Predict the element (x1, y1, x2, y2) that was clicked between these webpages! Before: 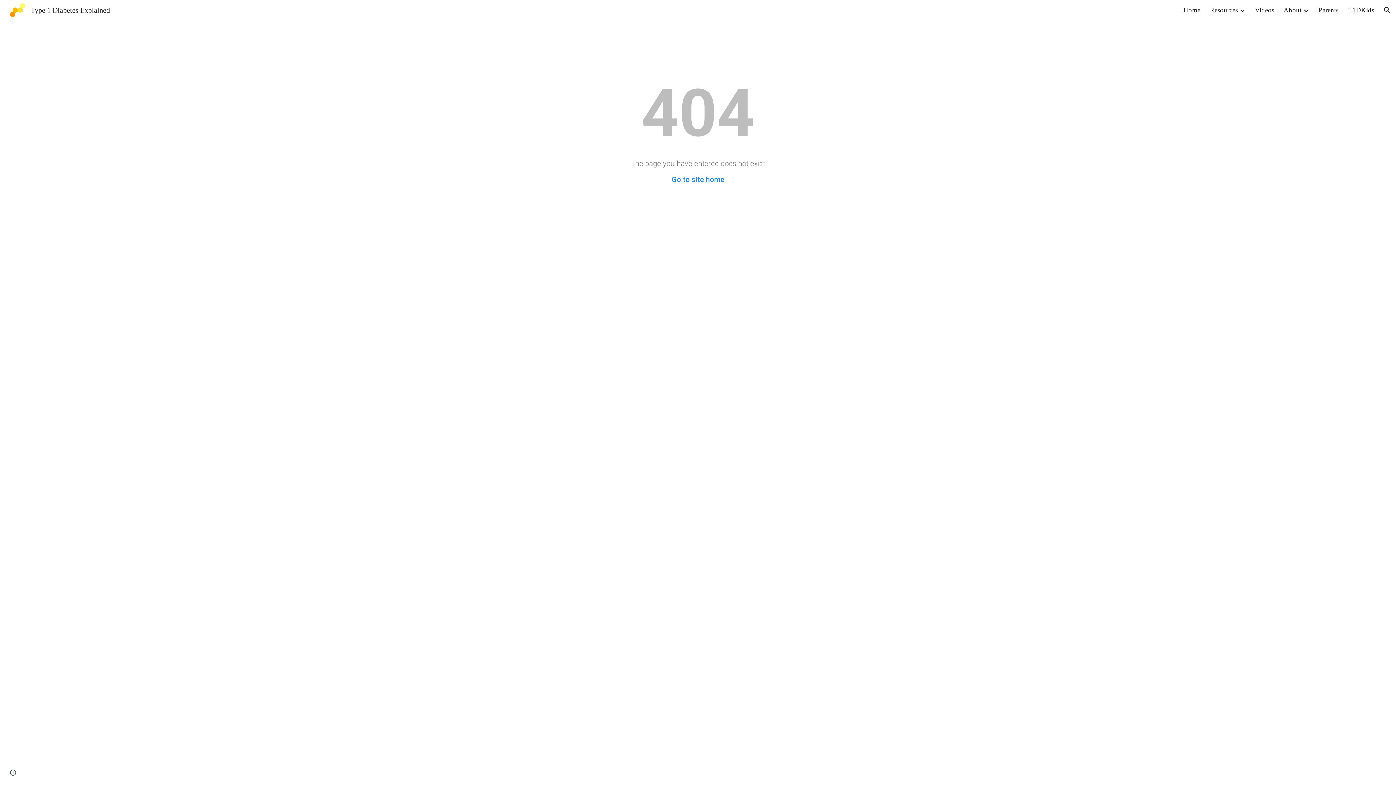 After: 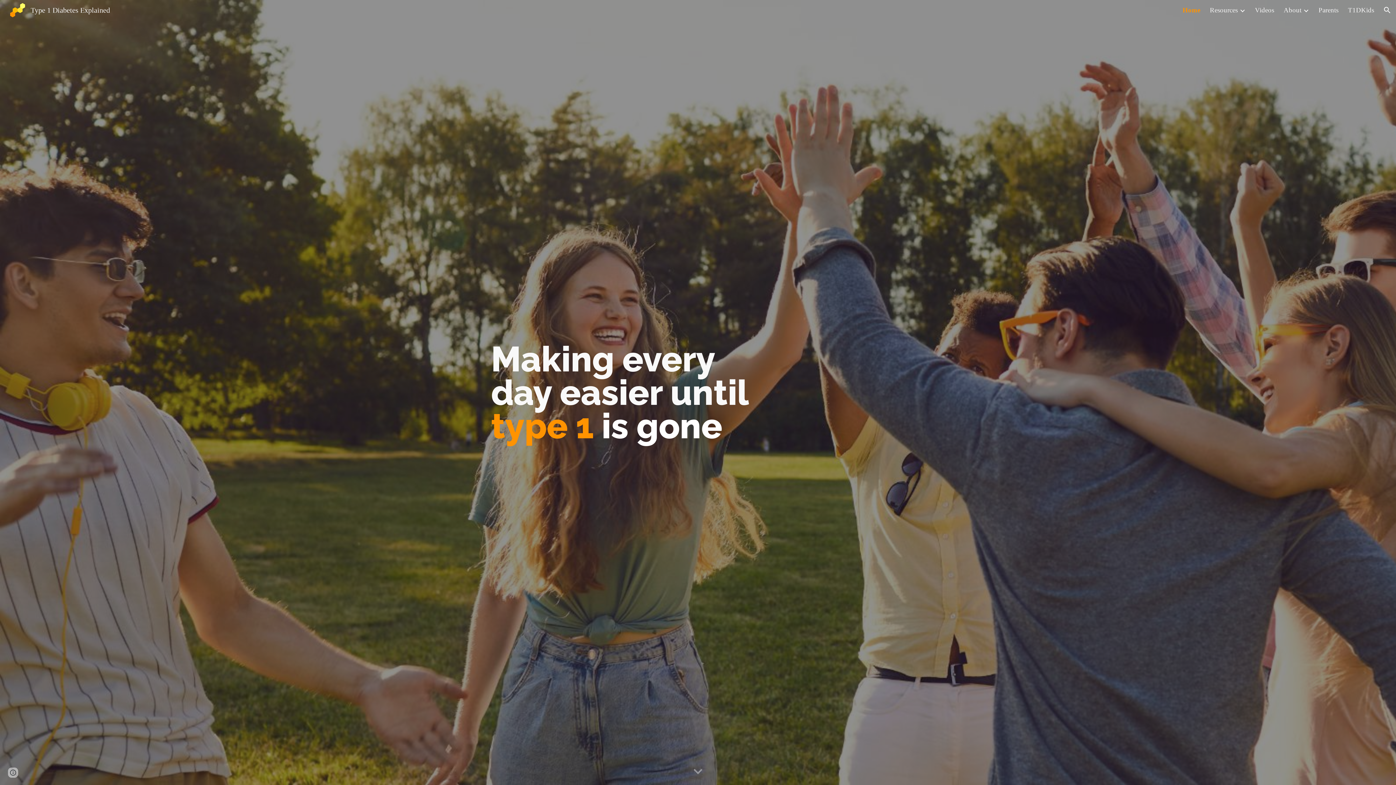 Action: label: Home bbox: (1183, 6, 1200, 14)